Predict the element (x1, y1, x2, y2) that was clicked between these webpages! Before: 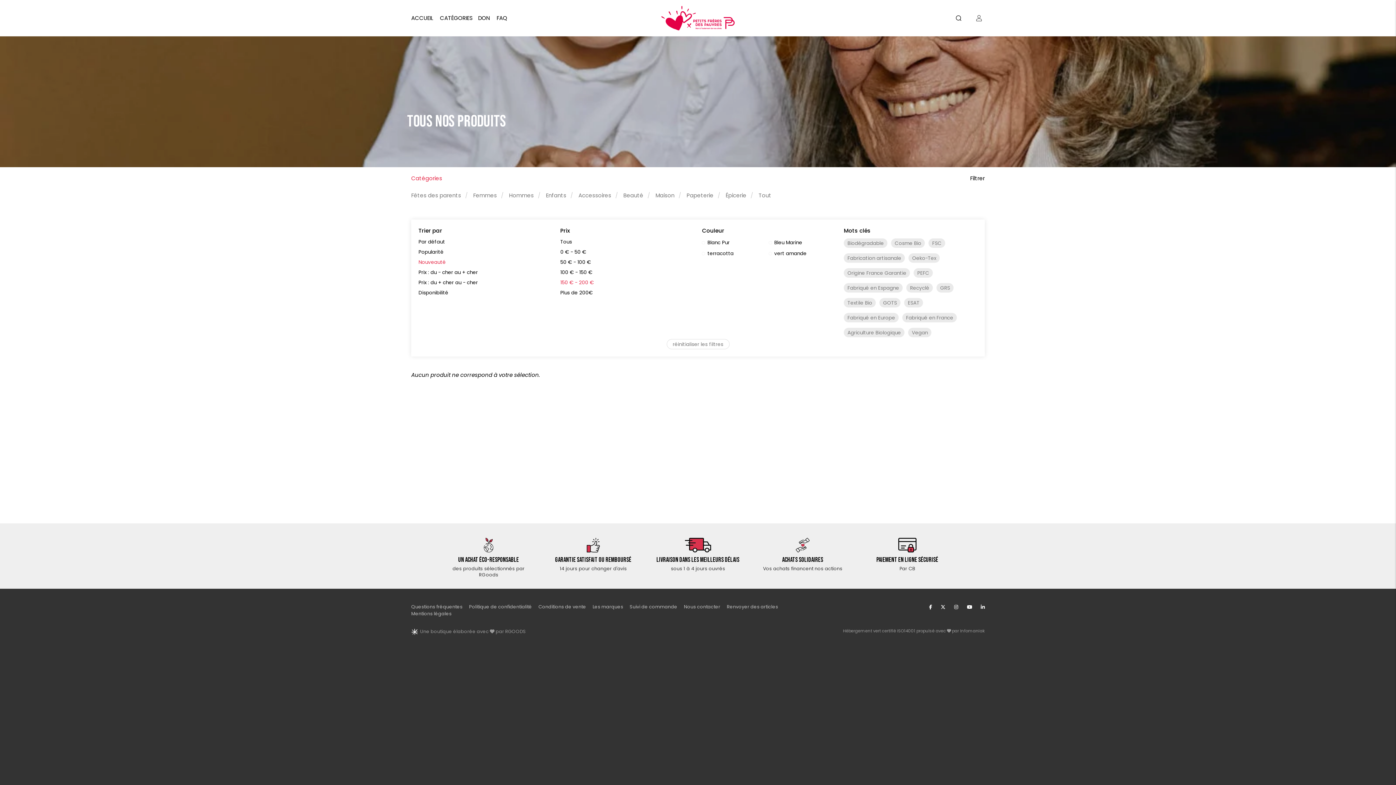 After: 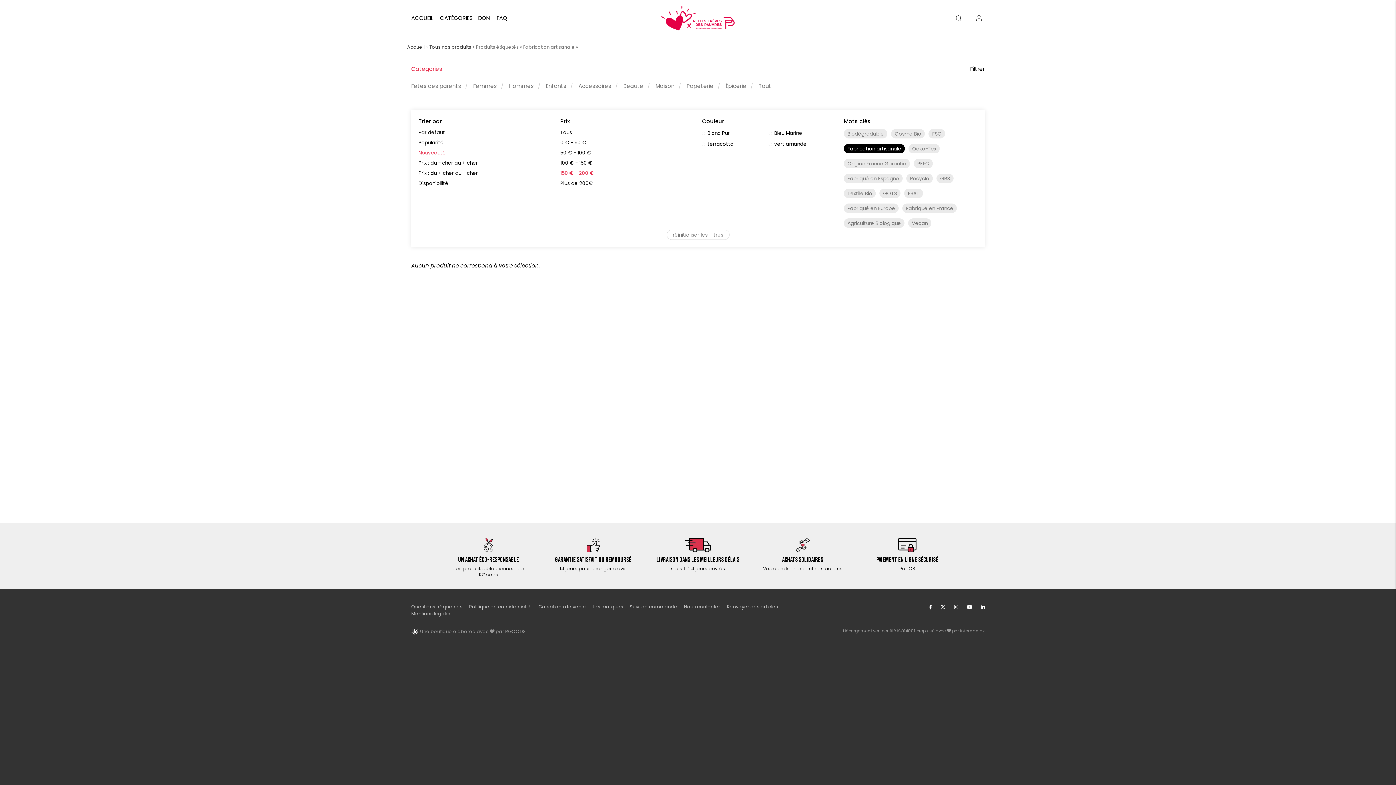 Action: label: Fabrication artisanale bbox: (844, 253, 905, 262)